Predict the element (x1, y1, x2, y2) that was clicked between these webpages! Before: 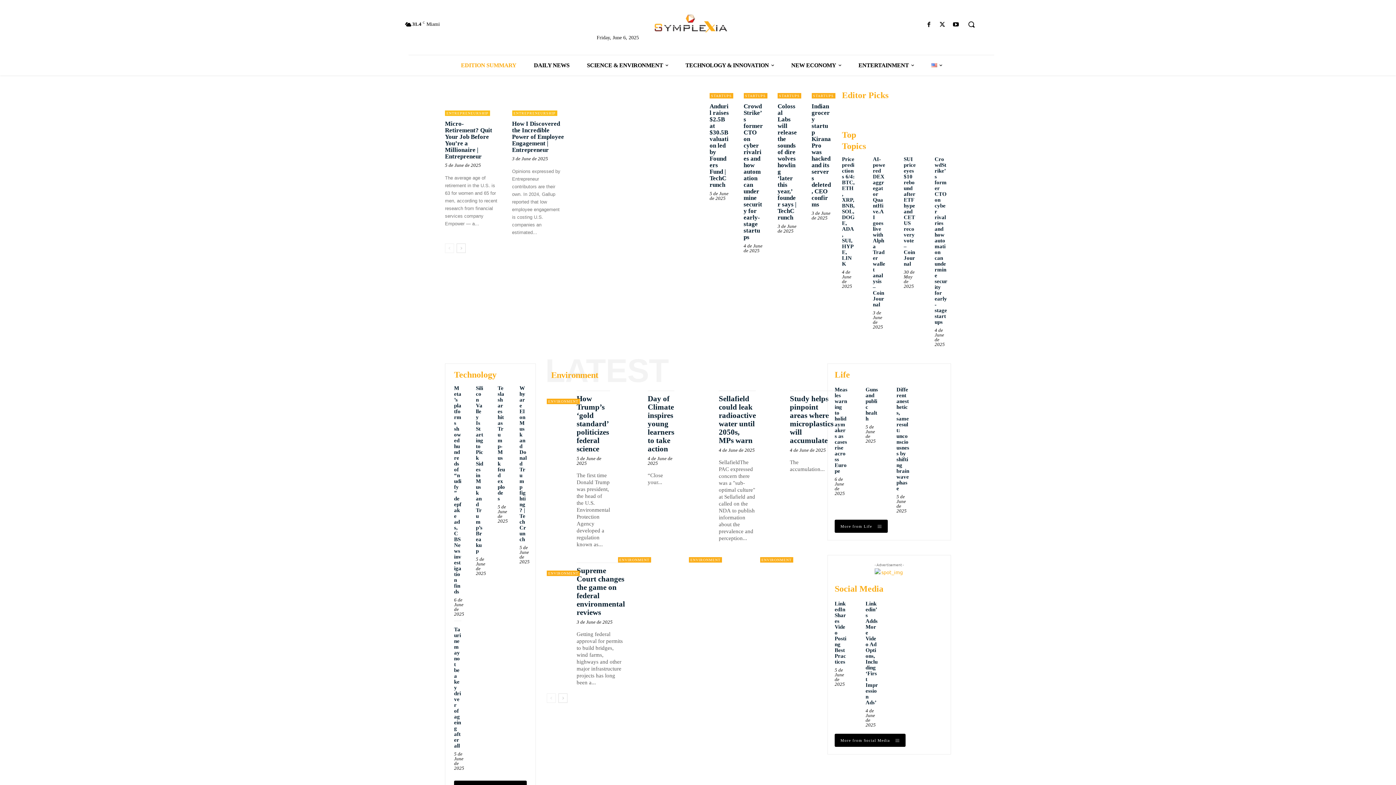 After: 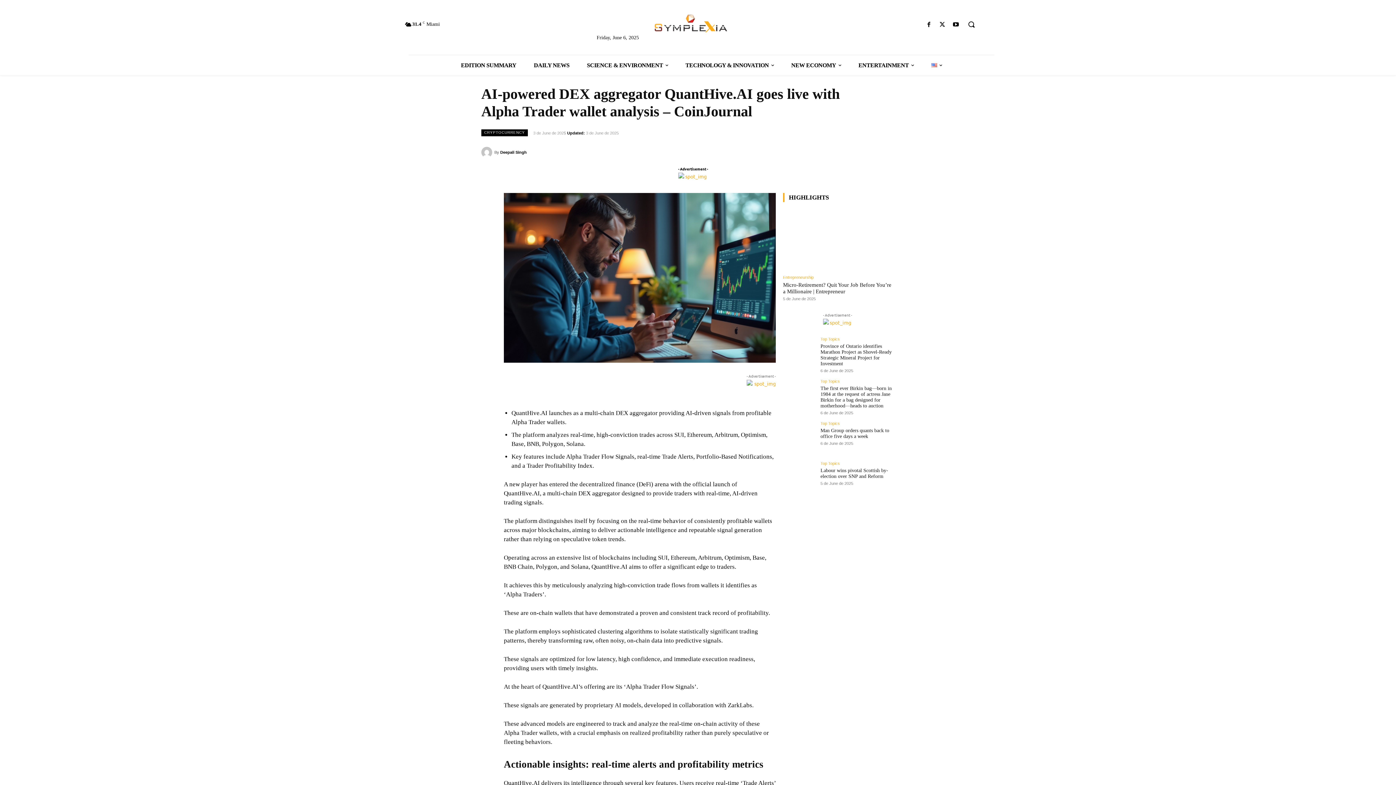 Action: bbox: (889, 154, 892, 158)